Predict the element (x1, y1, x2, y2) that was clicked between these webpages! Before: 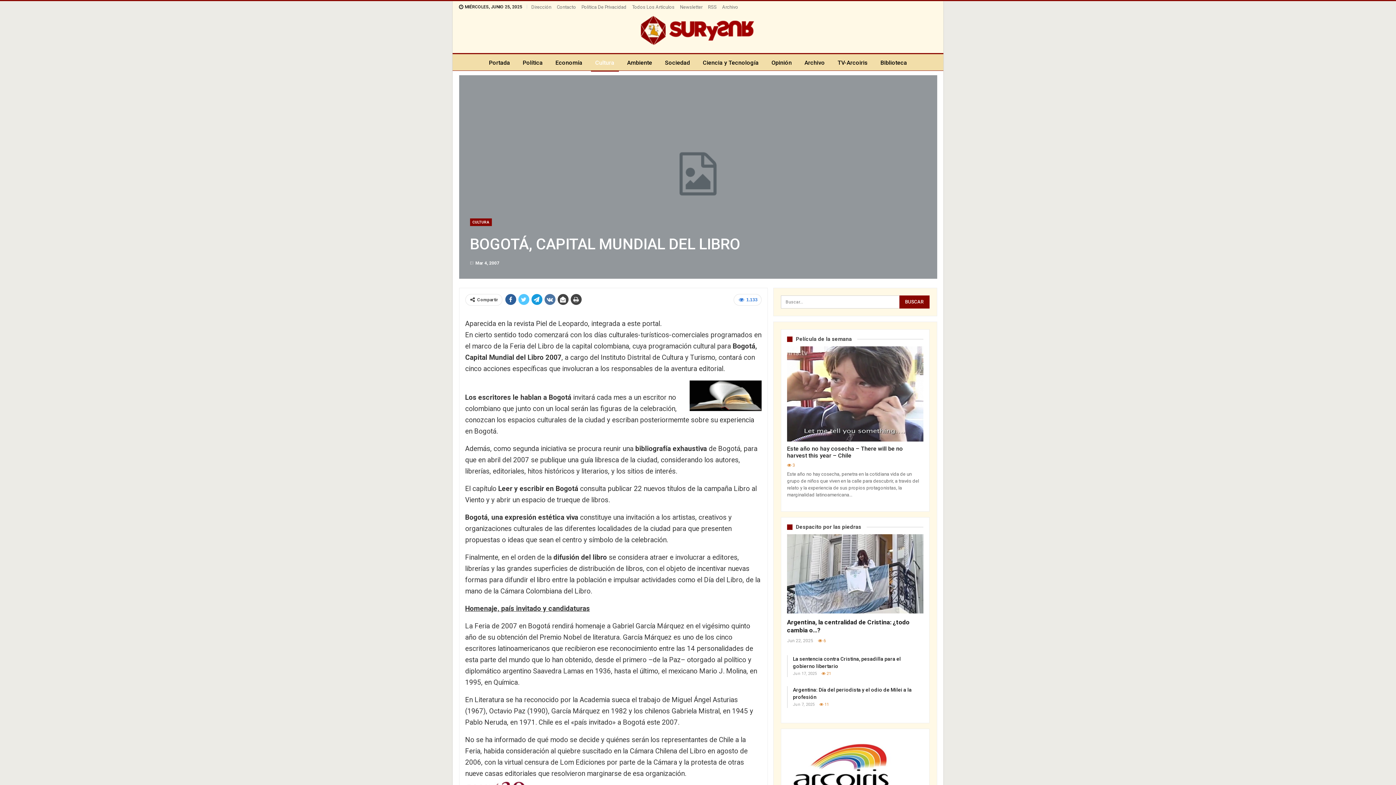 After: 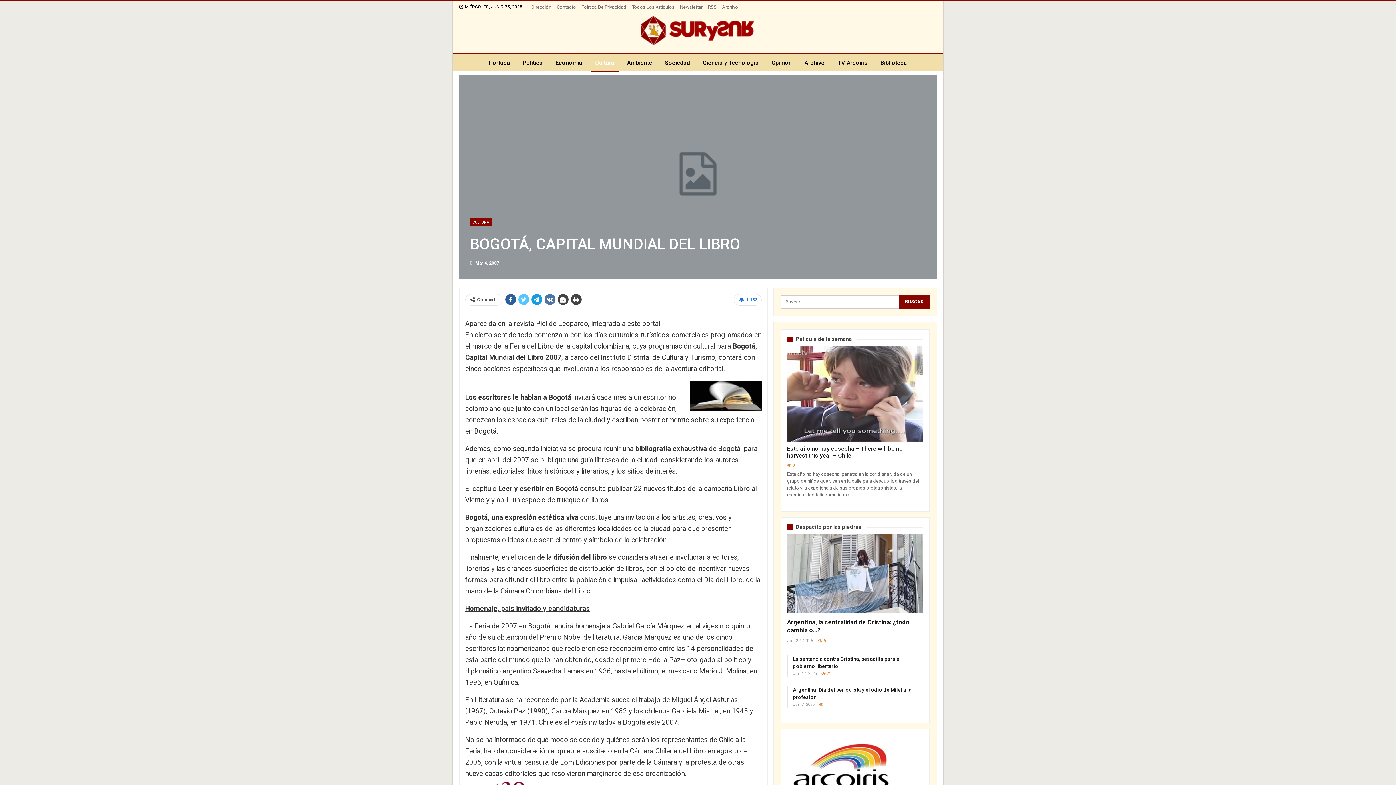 Action: bbox: (787, 769, 896, 775)